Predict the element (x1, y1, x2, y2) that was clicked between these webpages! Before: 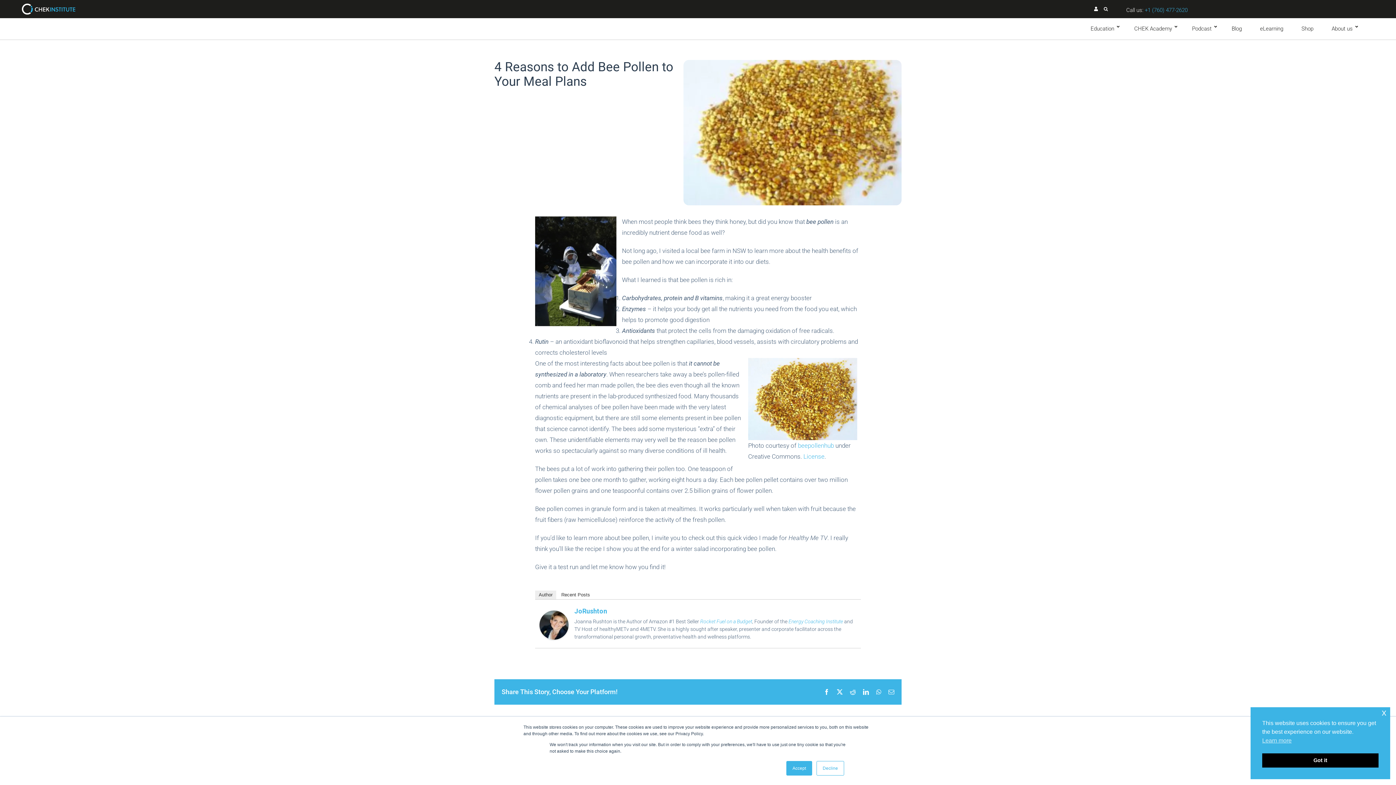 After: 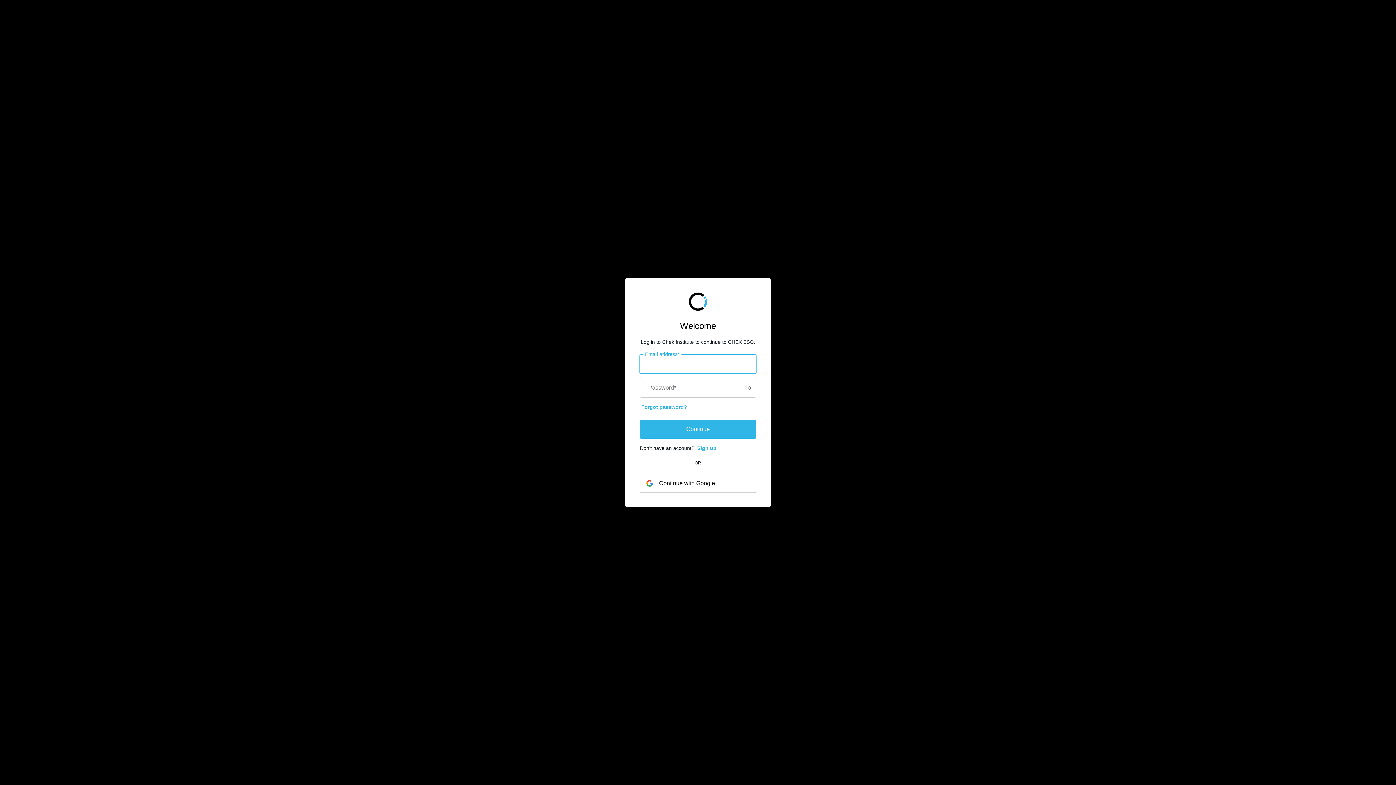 Action: bbox: (1094, 5, 1098, 12)